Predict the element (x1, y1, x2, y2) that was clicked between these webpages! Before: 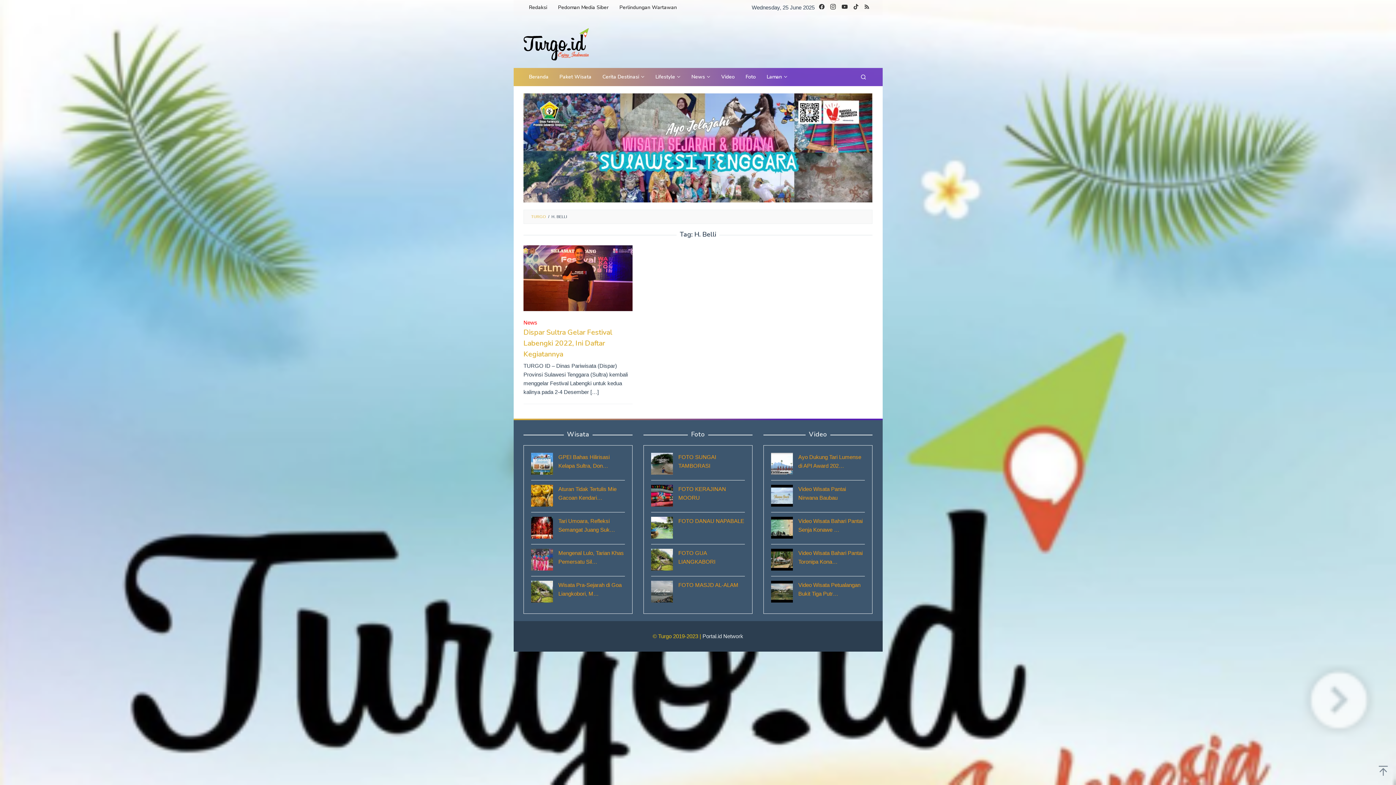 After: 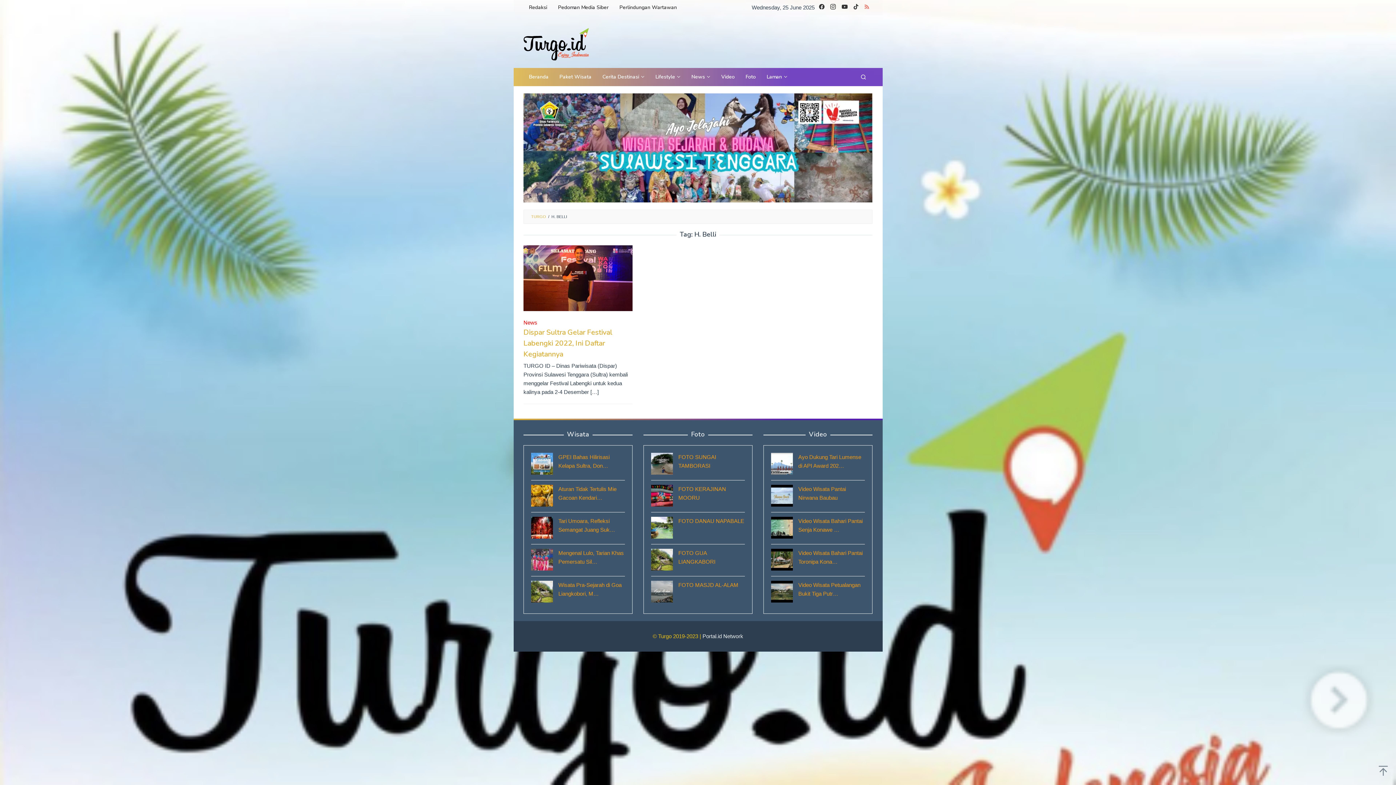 Action: bbox: (861, 0, 872, 15)